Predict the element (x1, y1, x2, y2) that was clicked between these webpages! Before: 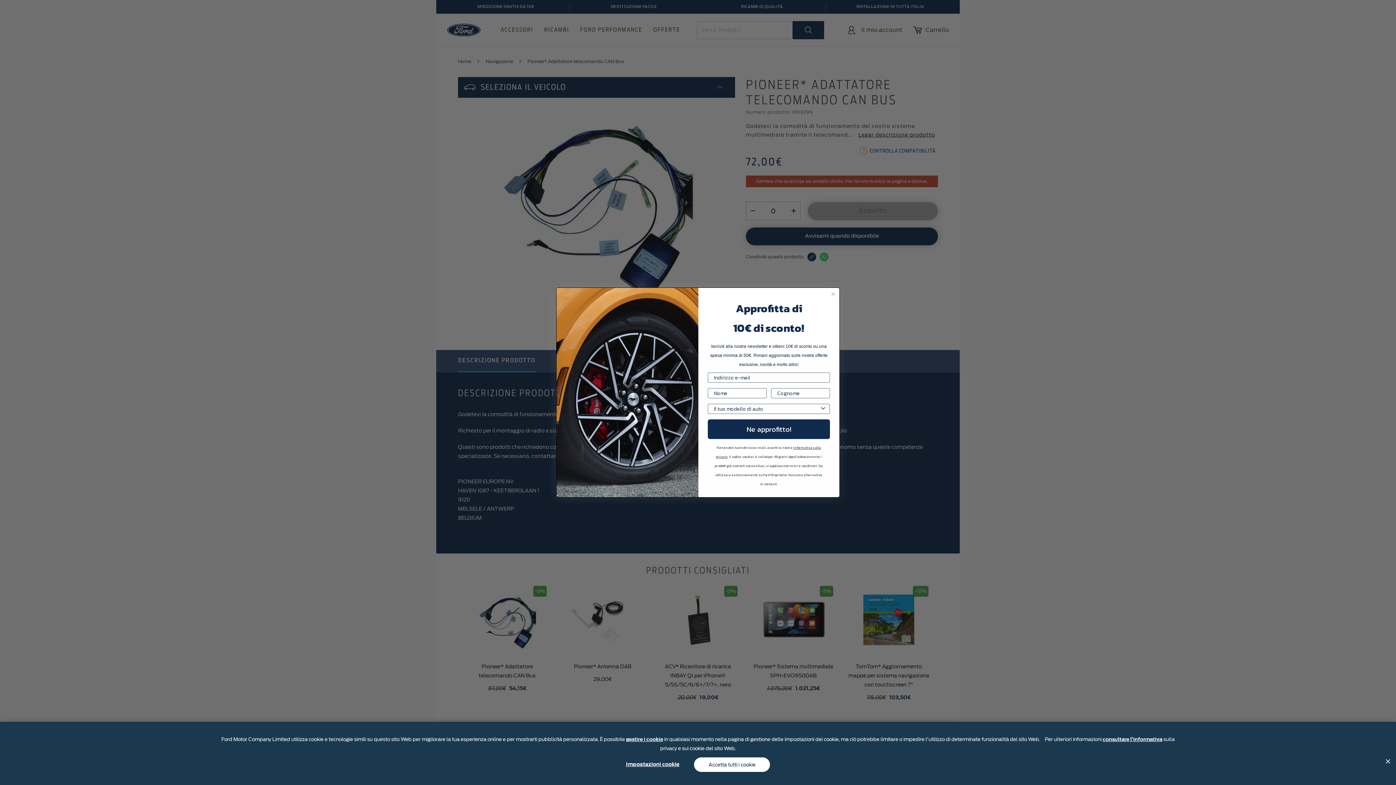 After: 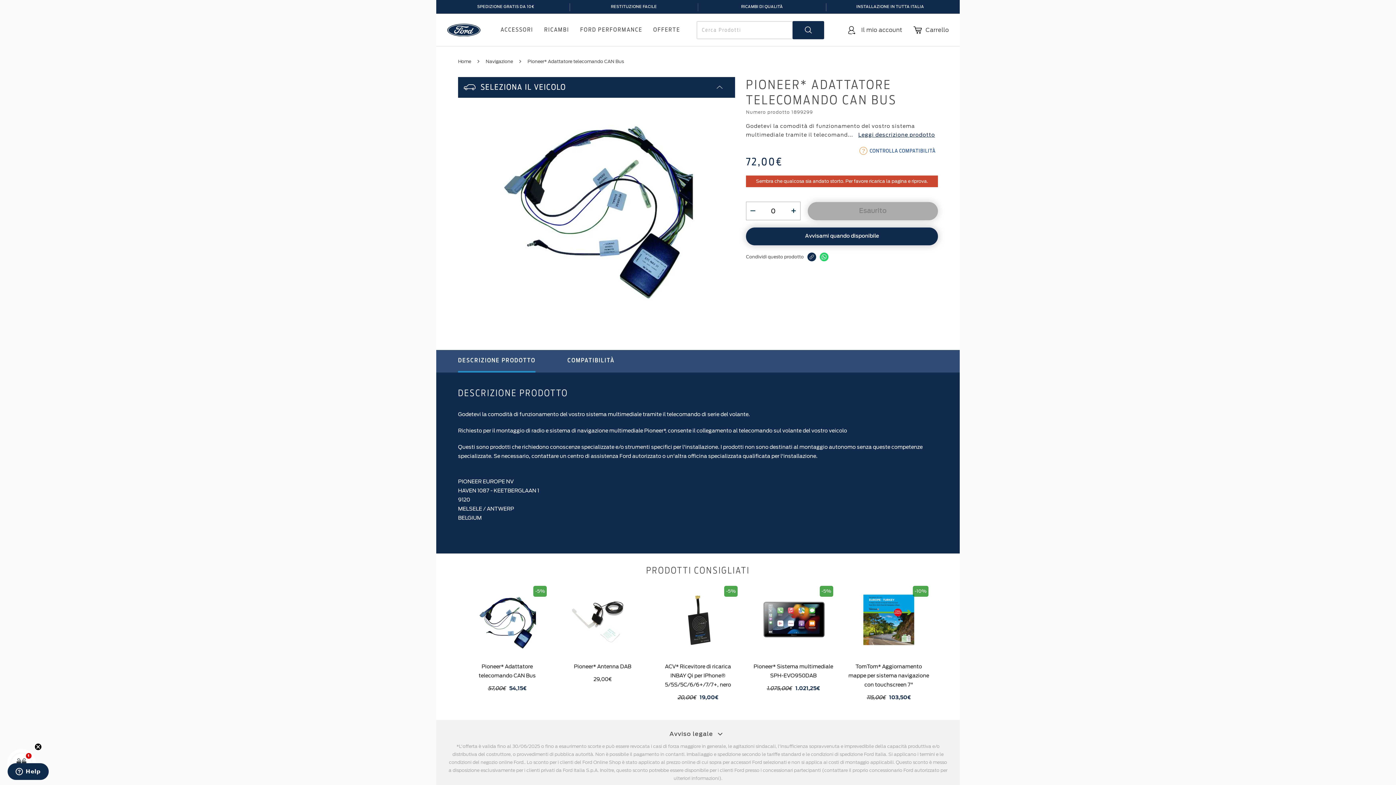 Action: label: Chiudi bbox: (1385, 759, 1390, 764)